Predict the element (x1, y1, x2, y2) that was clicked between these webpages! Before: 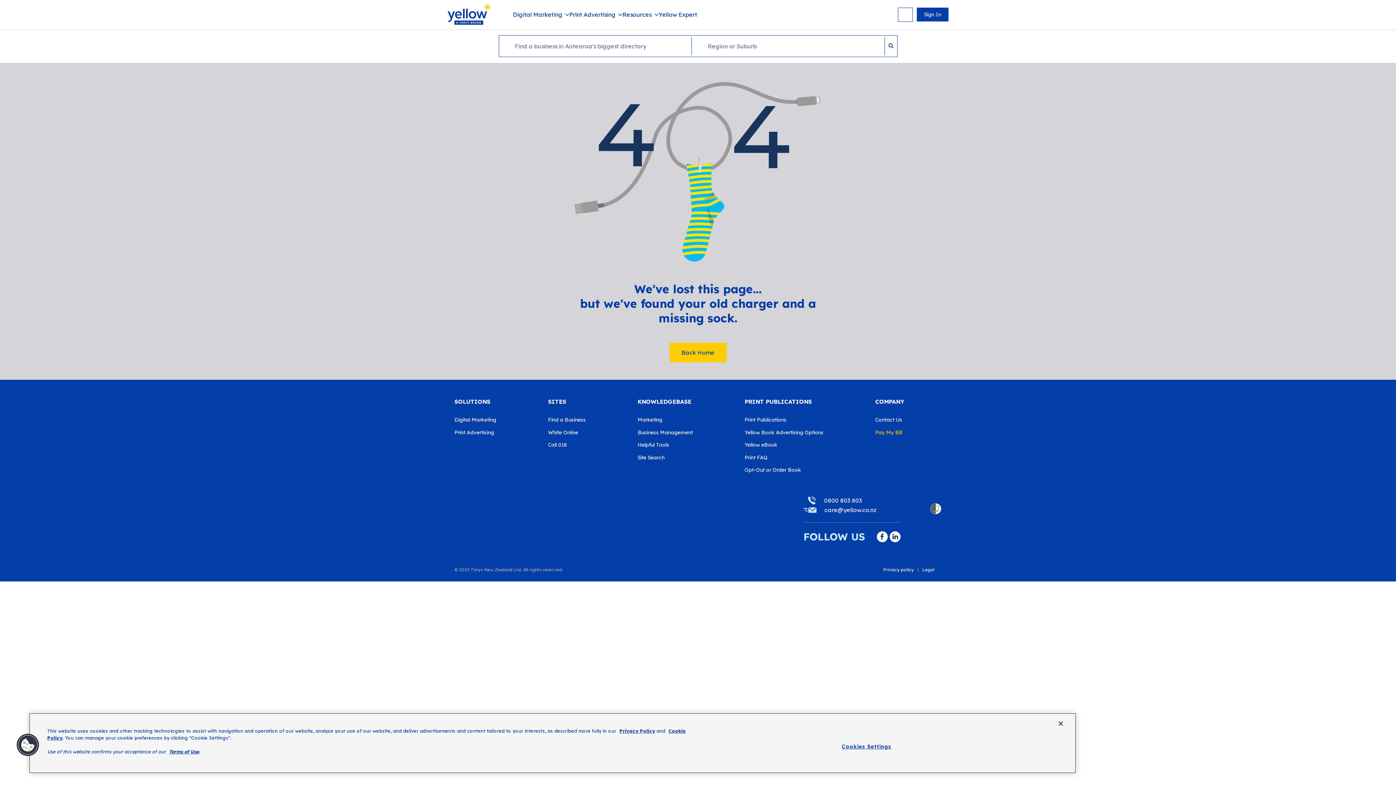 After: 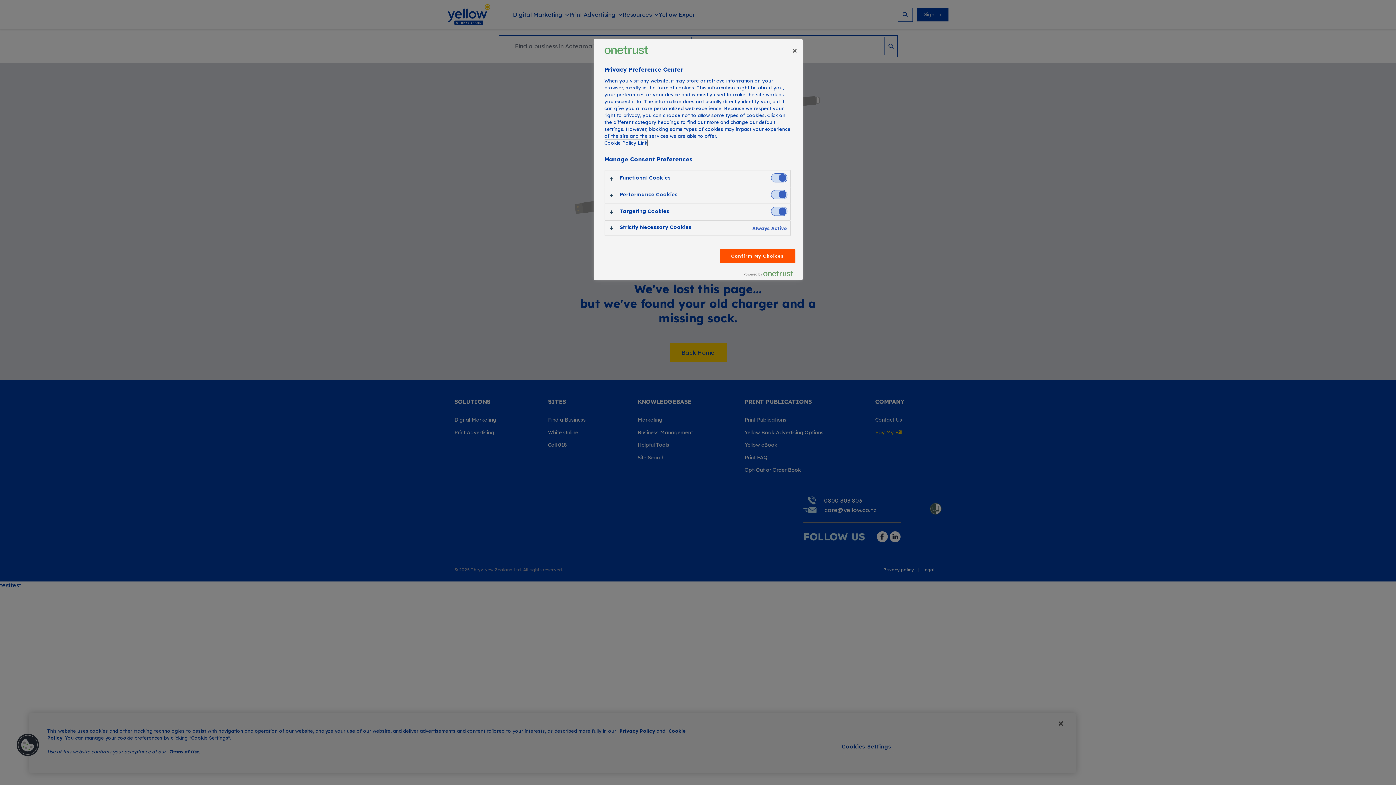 Action: bbox: (837, 739, 895, 755) label: Cookies Settings